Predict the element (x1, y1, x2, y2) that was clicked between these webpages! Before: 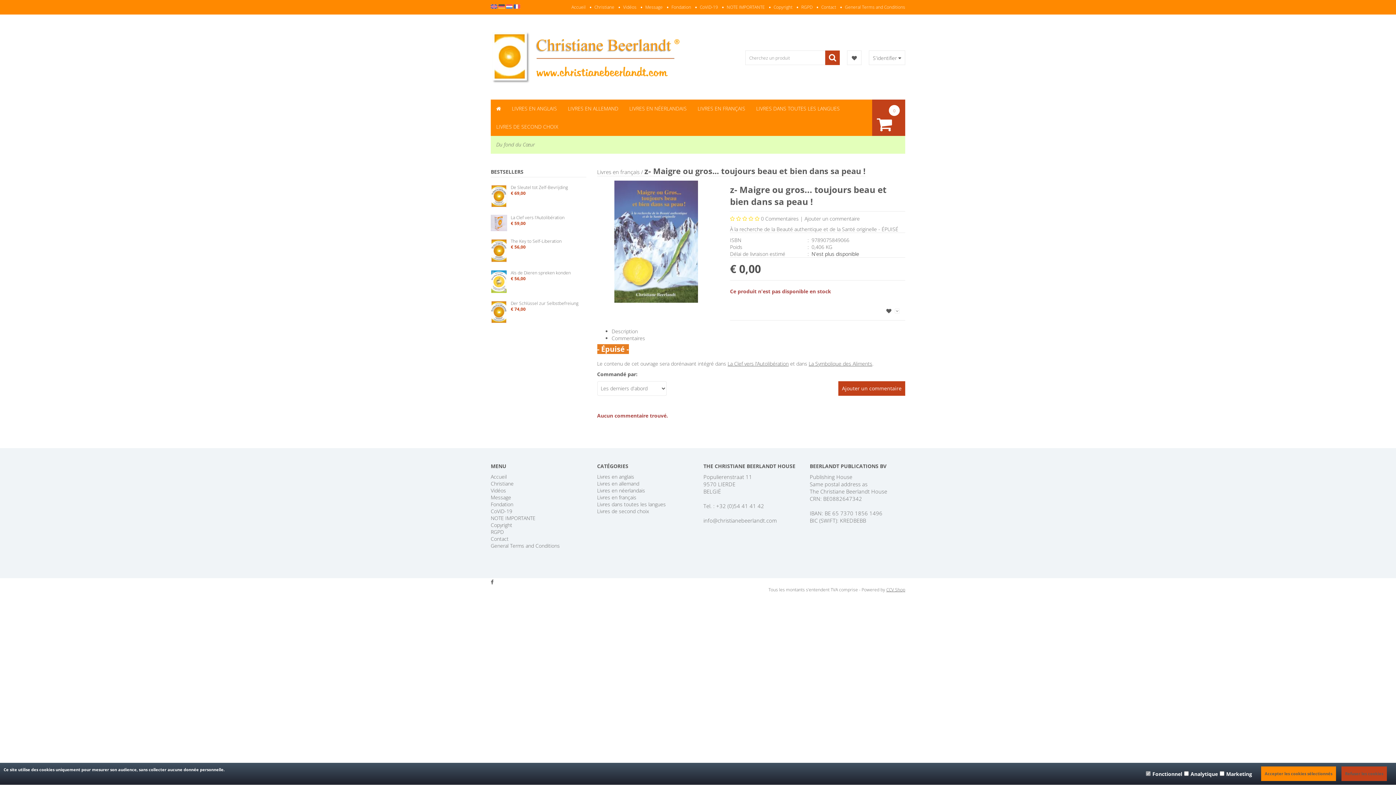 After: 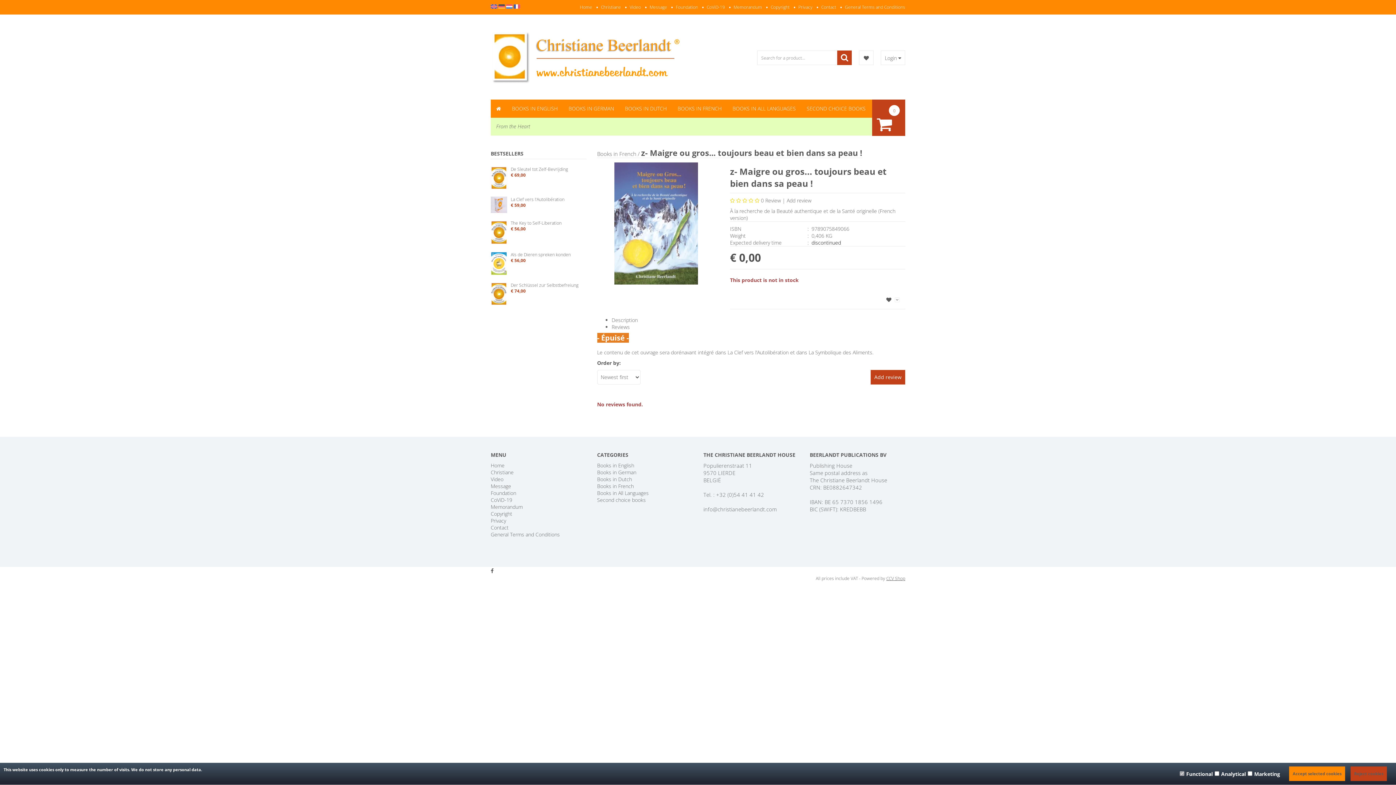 Action: label:   bbox: (490, 0, 498, 6)